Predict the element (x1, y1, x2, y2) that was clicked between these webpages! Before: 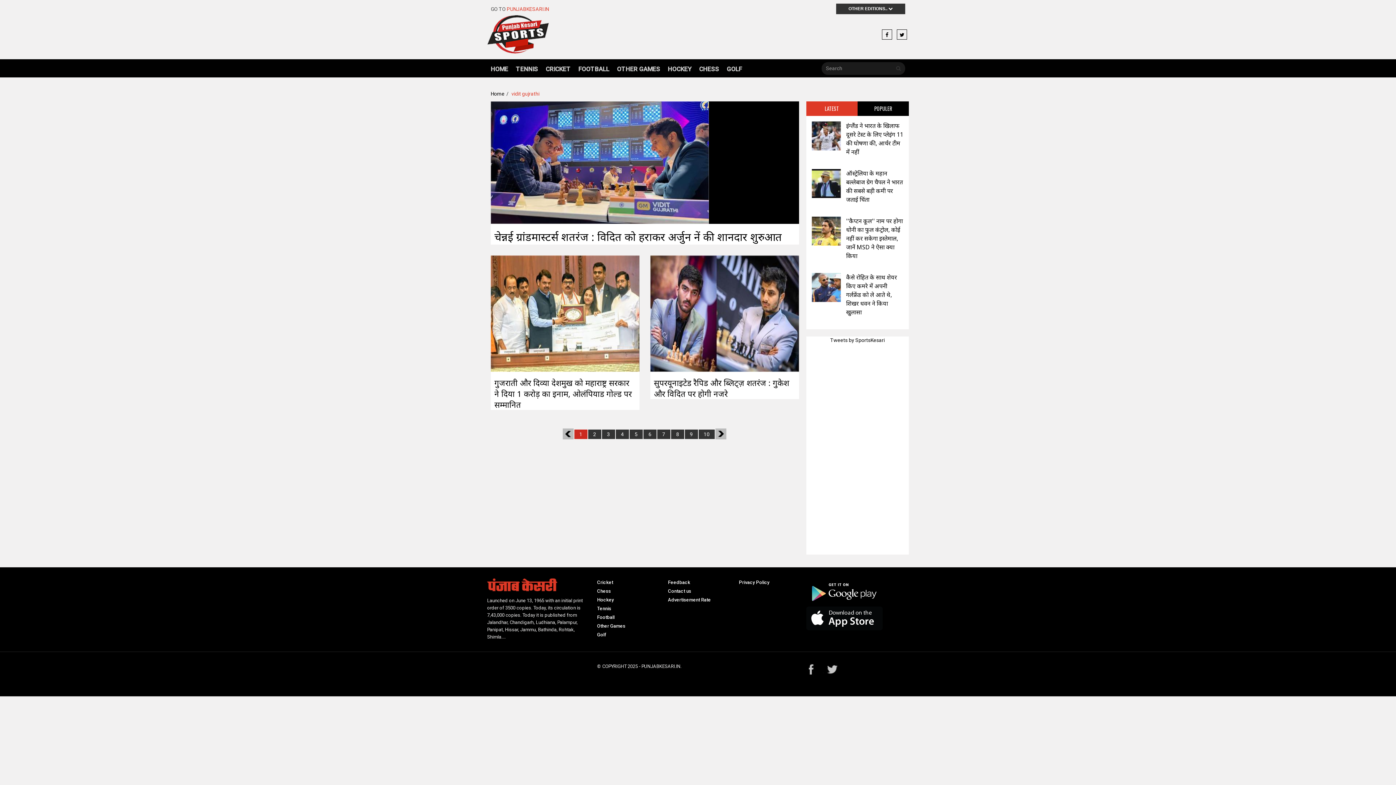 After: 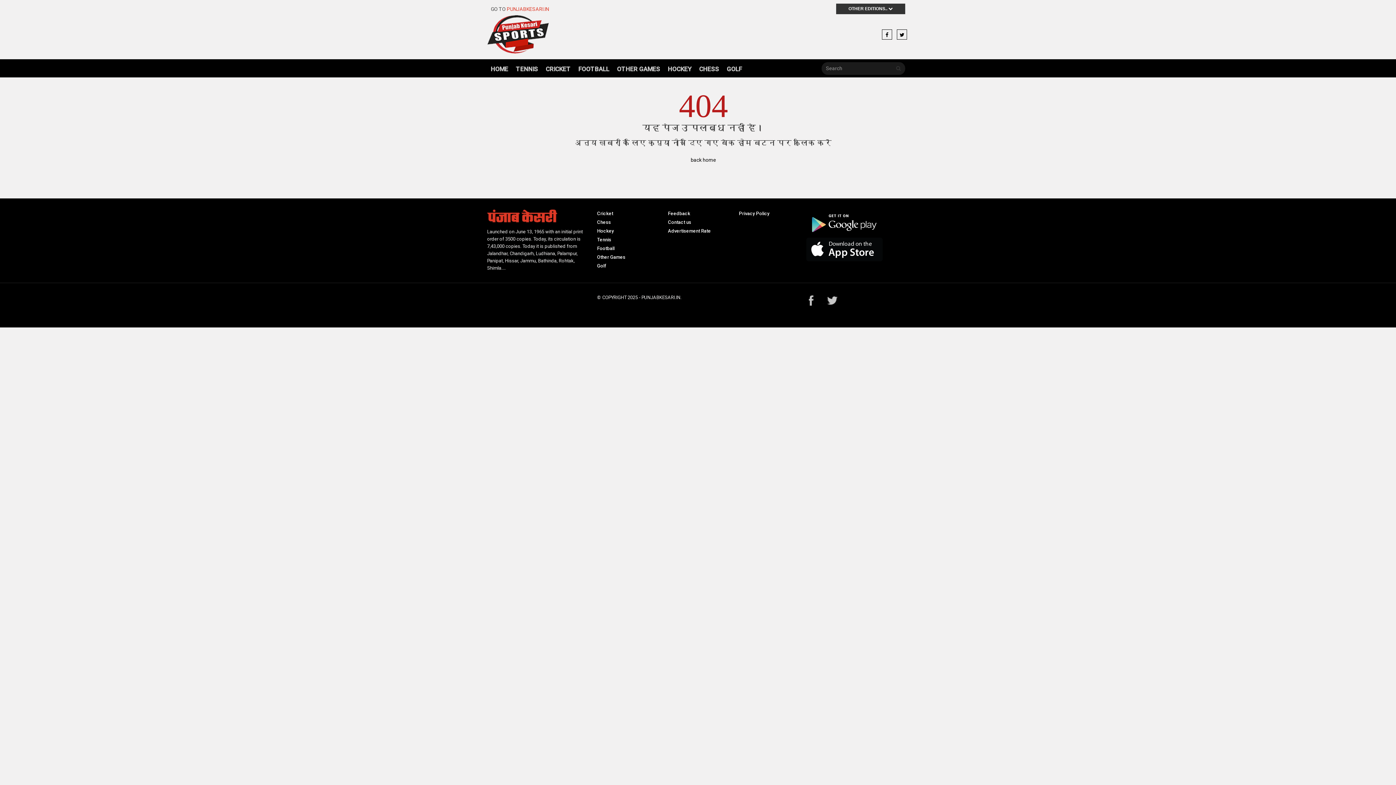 Action: bbox: (715, 431, 726, 437)